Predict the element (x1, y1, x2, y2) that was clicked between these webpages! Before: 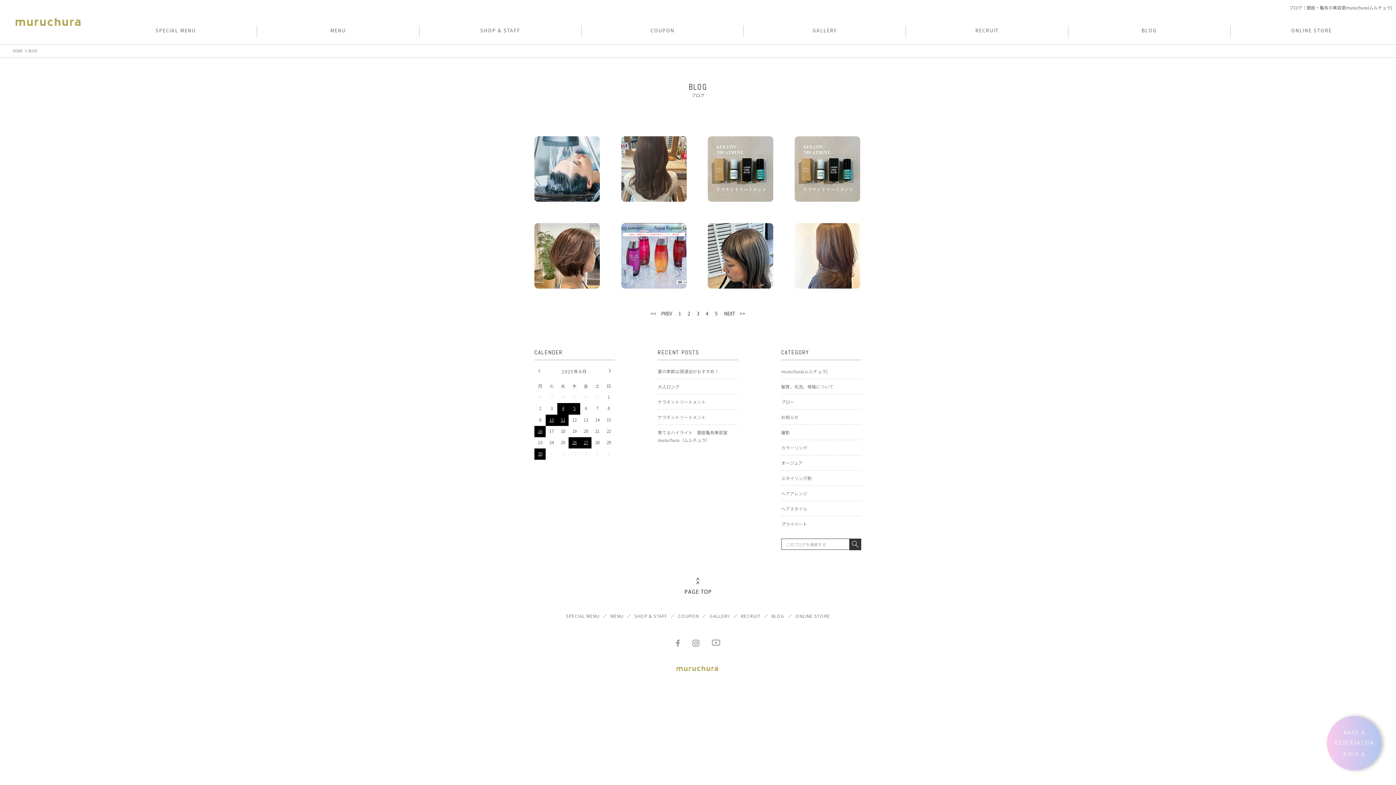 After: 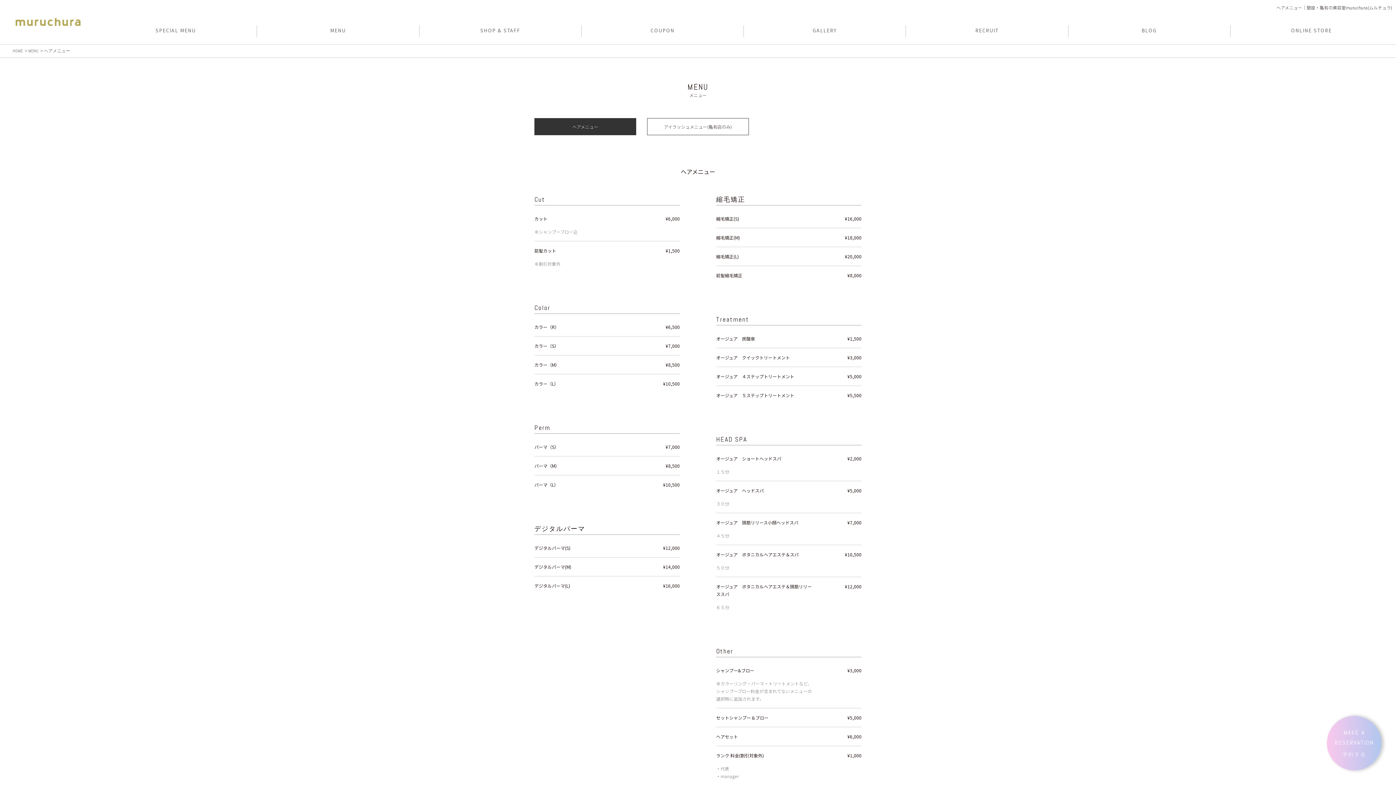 Action: label: MENU
メニュー bbox: (257, 25, 419, 37)